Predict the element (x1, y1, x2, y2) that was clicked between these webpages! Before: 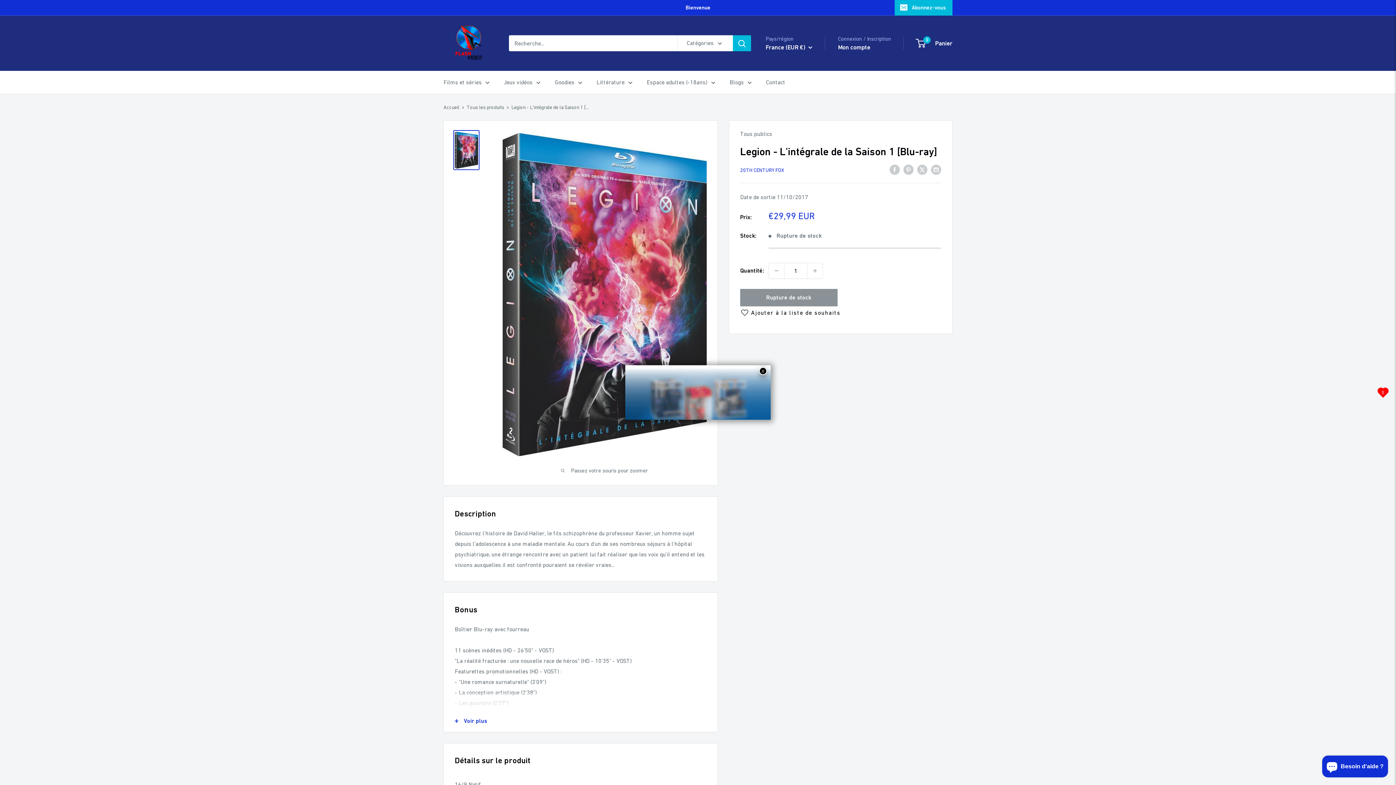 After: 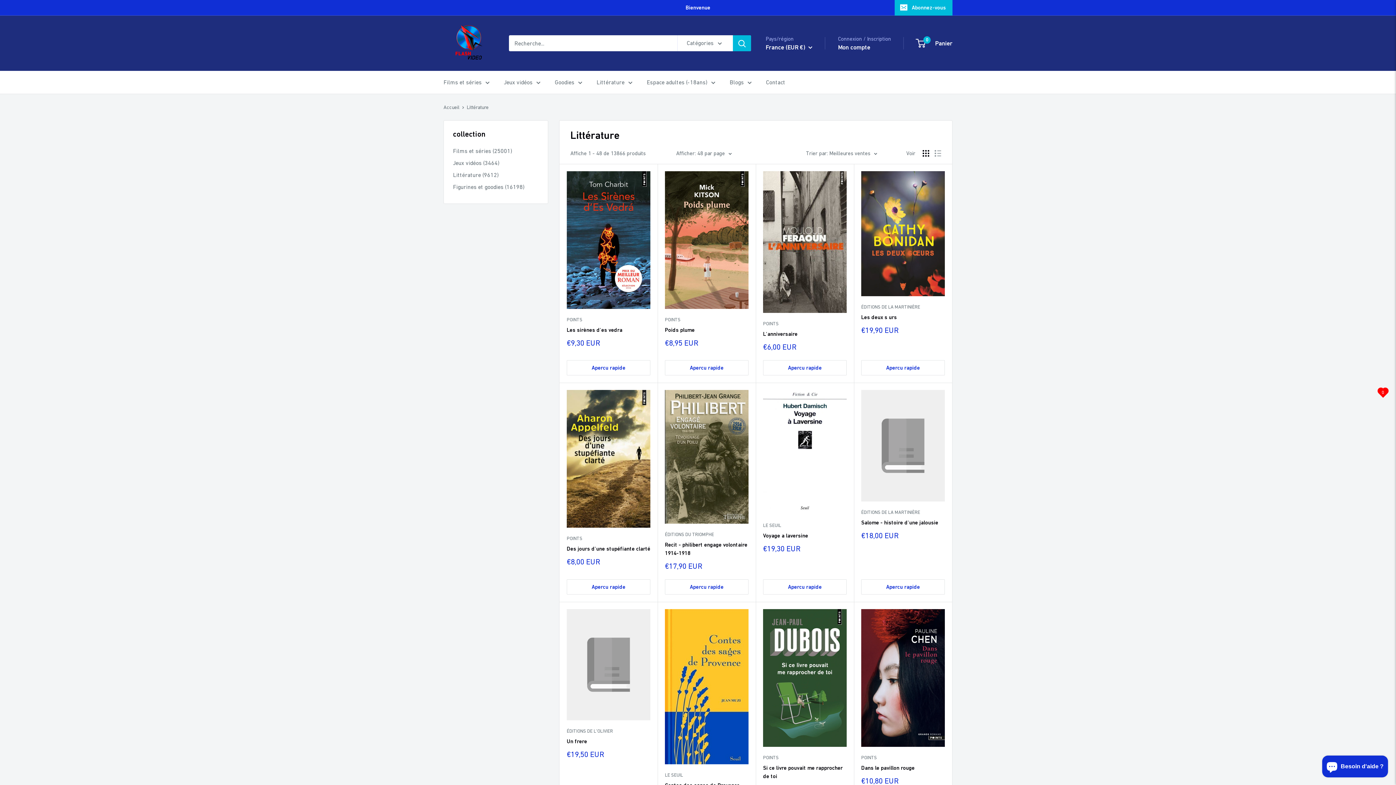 Action: label: Littérature bbox: (596, 77, 632, 87)